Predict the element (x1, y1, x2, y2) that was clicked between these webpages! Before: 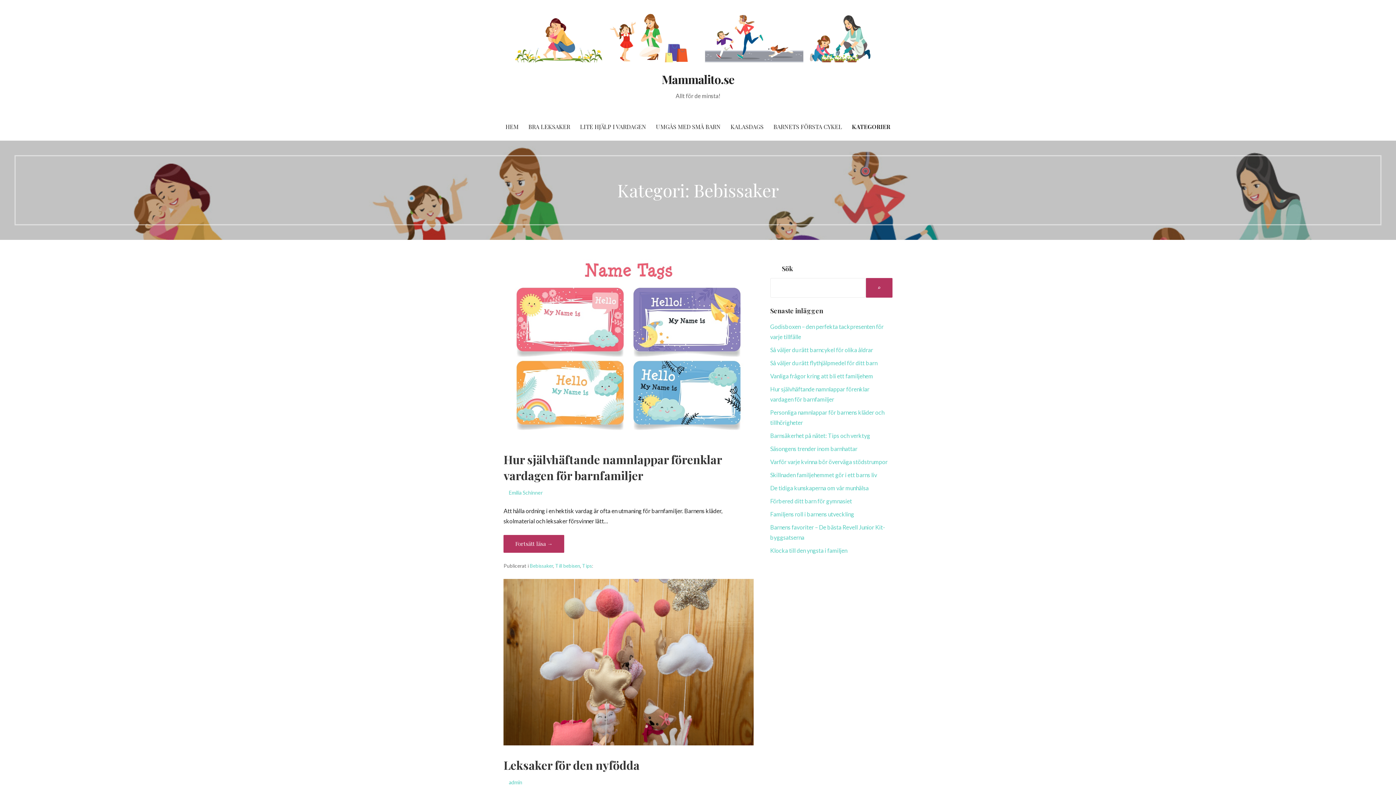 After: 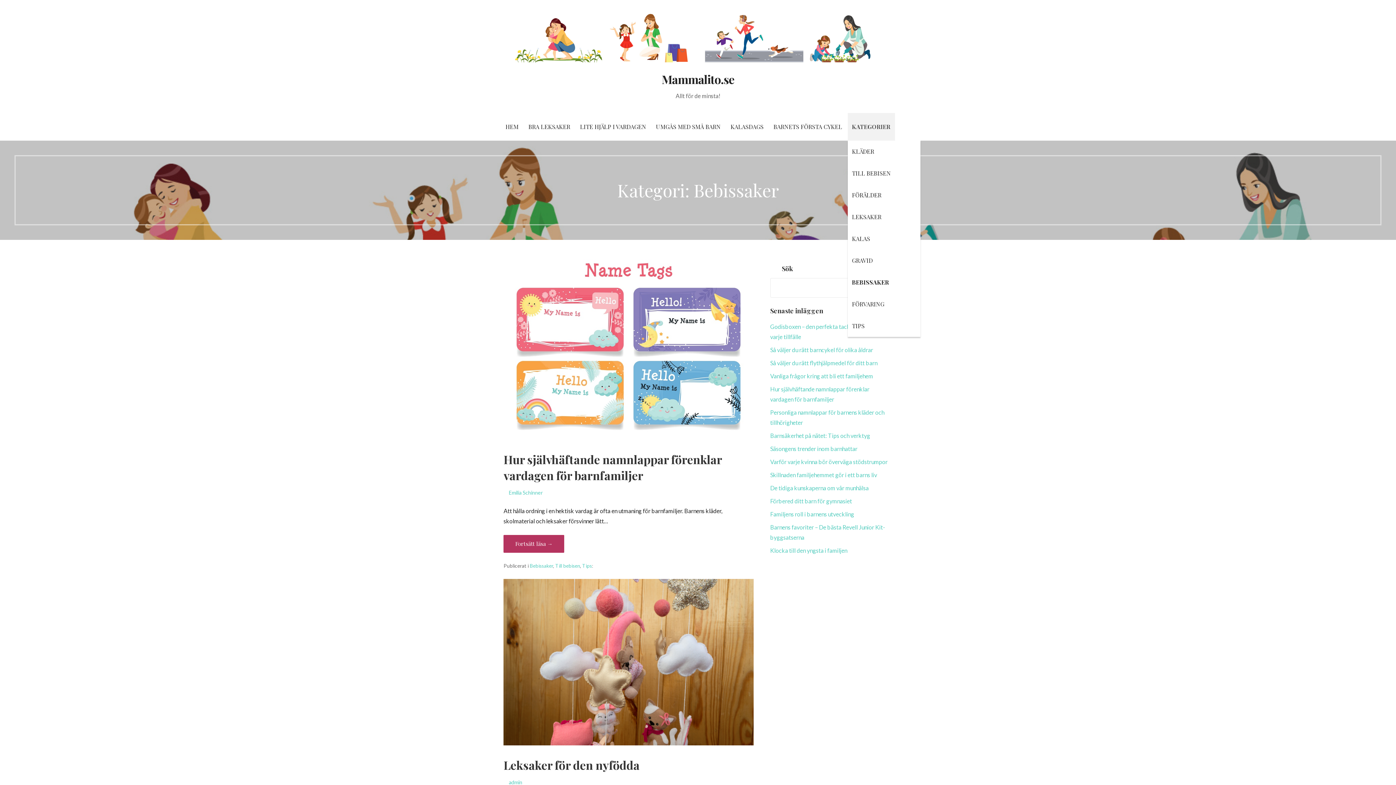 Action: bbox: (847, 113, 895, 140) label: KATEGORIER